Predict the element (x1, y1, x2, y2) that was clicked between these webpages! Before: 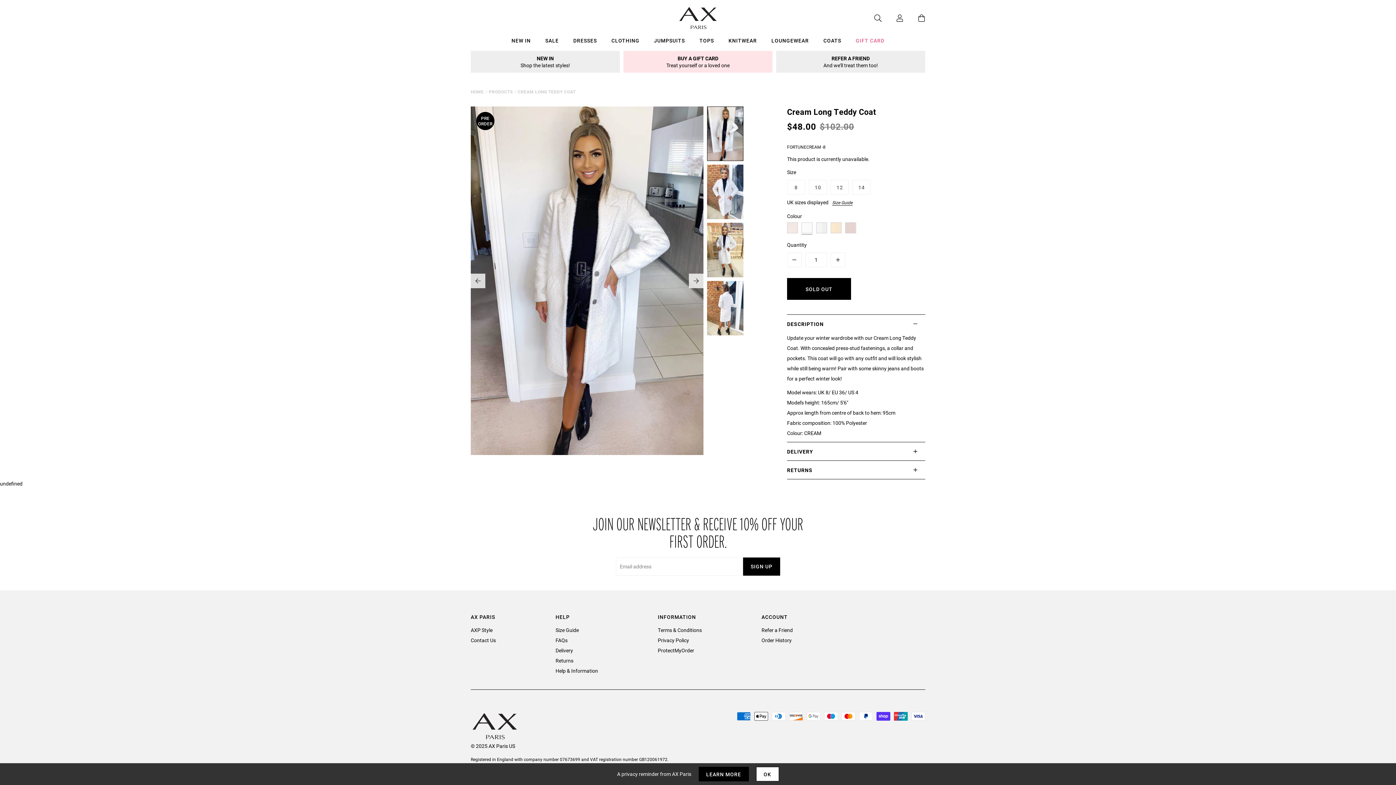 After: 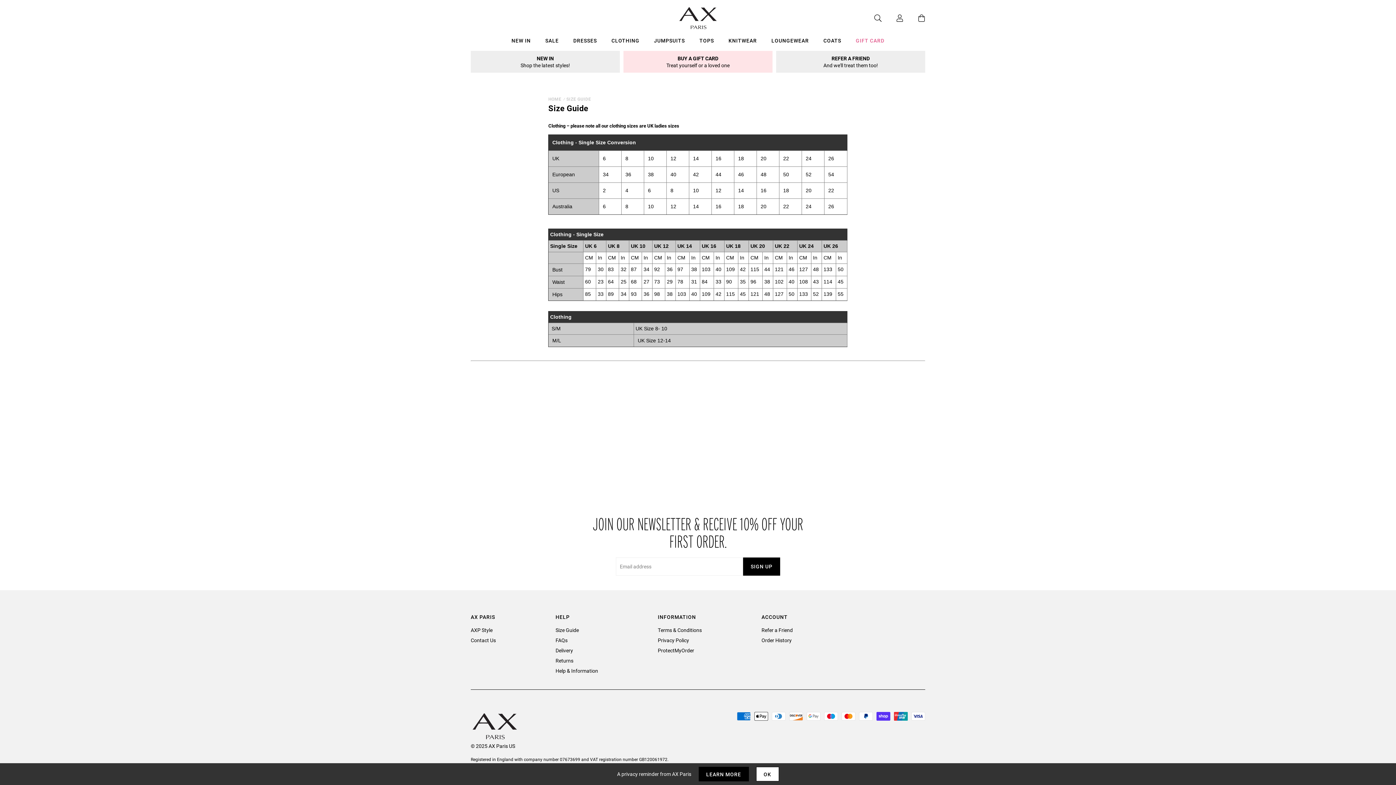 Action: label: Size Guide bbox: (555, 626, 579, 633)